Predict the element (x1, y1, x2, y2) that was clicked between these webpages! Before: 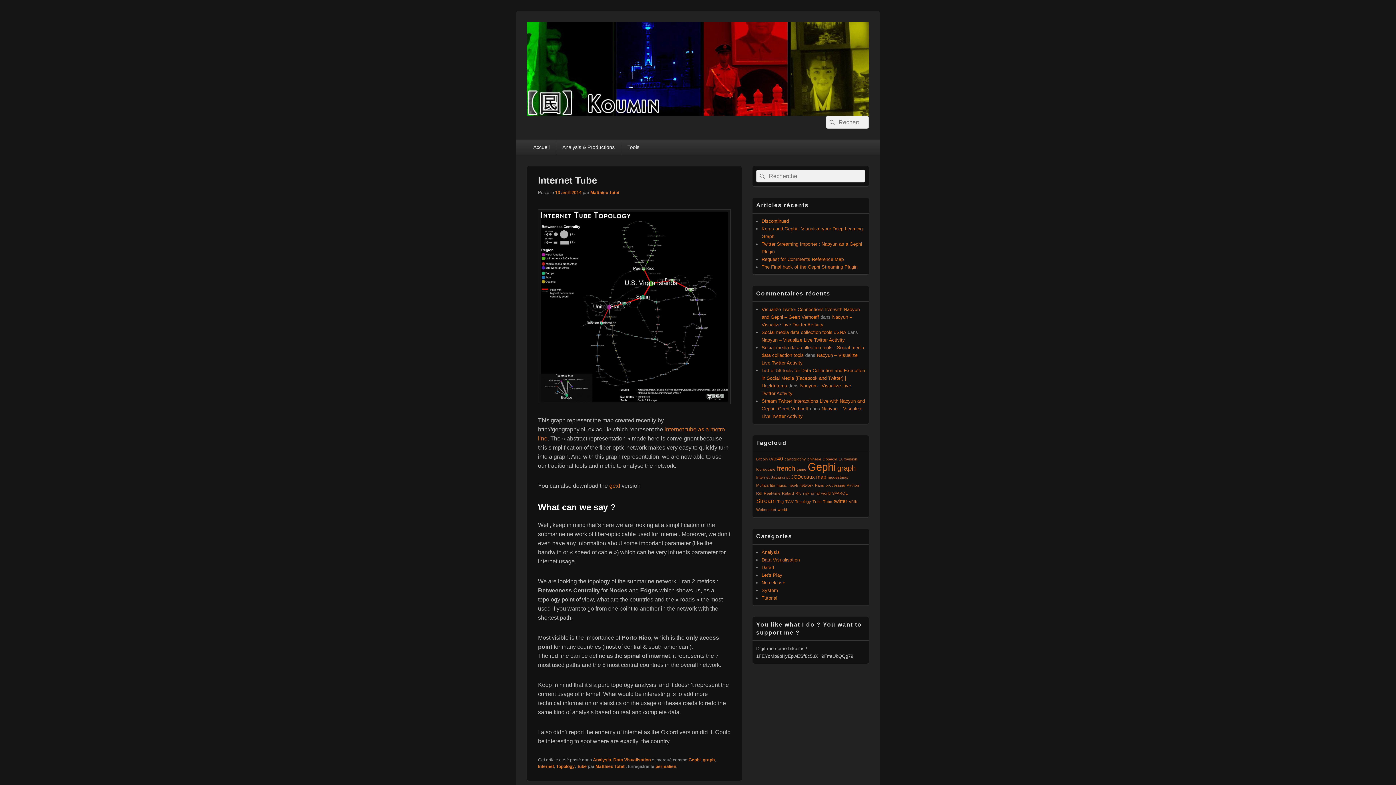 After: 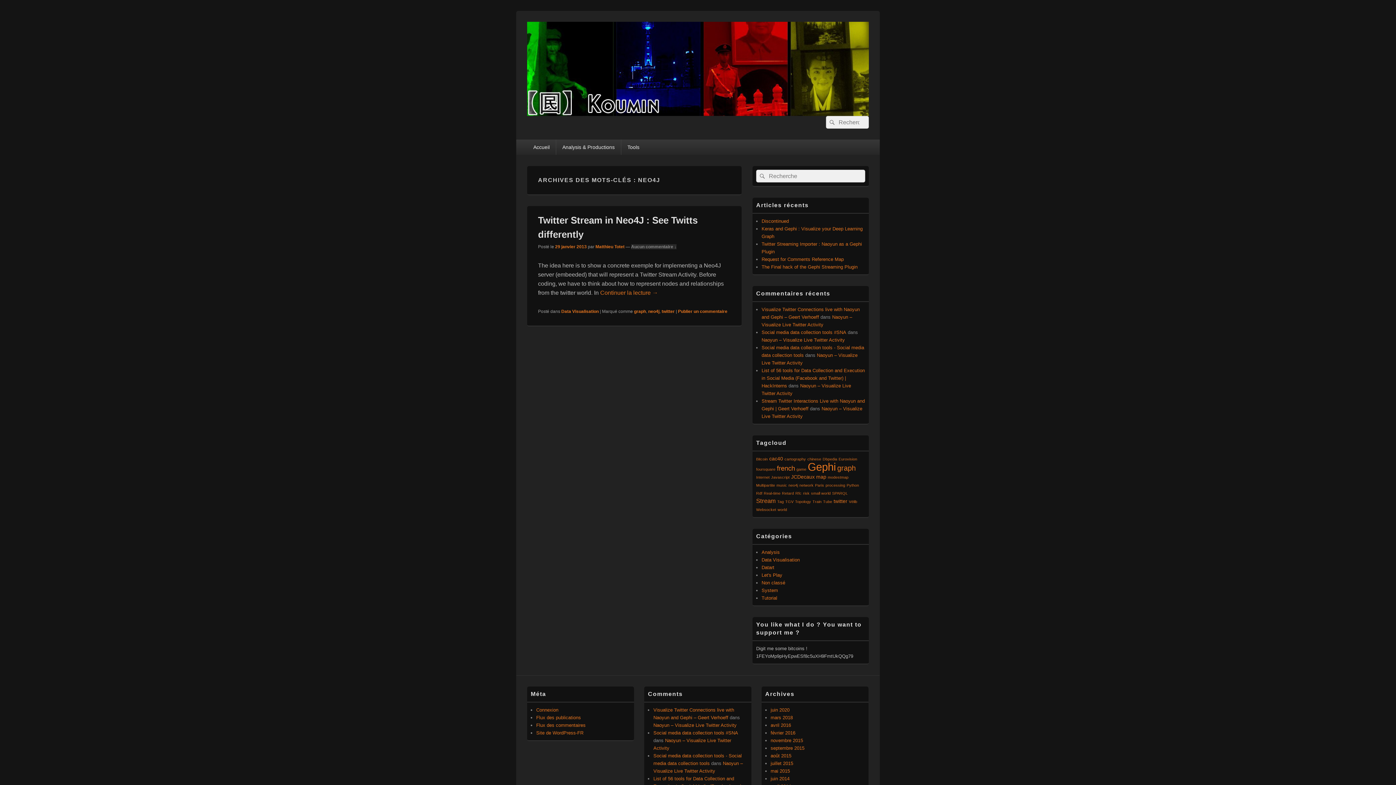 Action: bbox: (788, 483, 798, 487) label: neo4j (1 élément)